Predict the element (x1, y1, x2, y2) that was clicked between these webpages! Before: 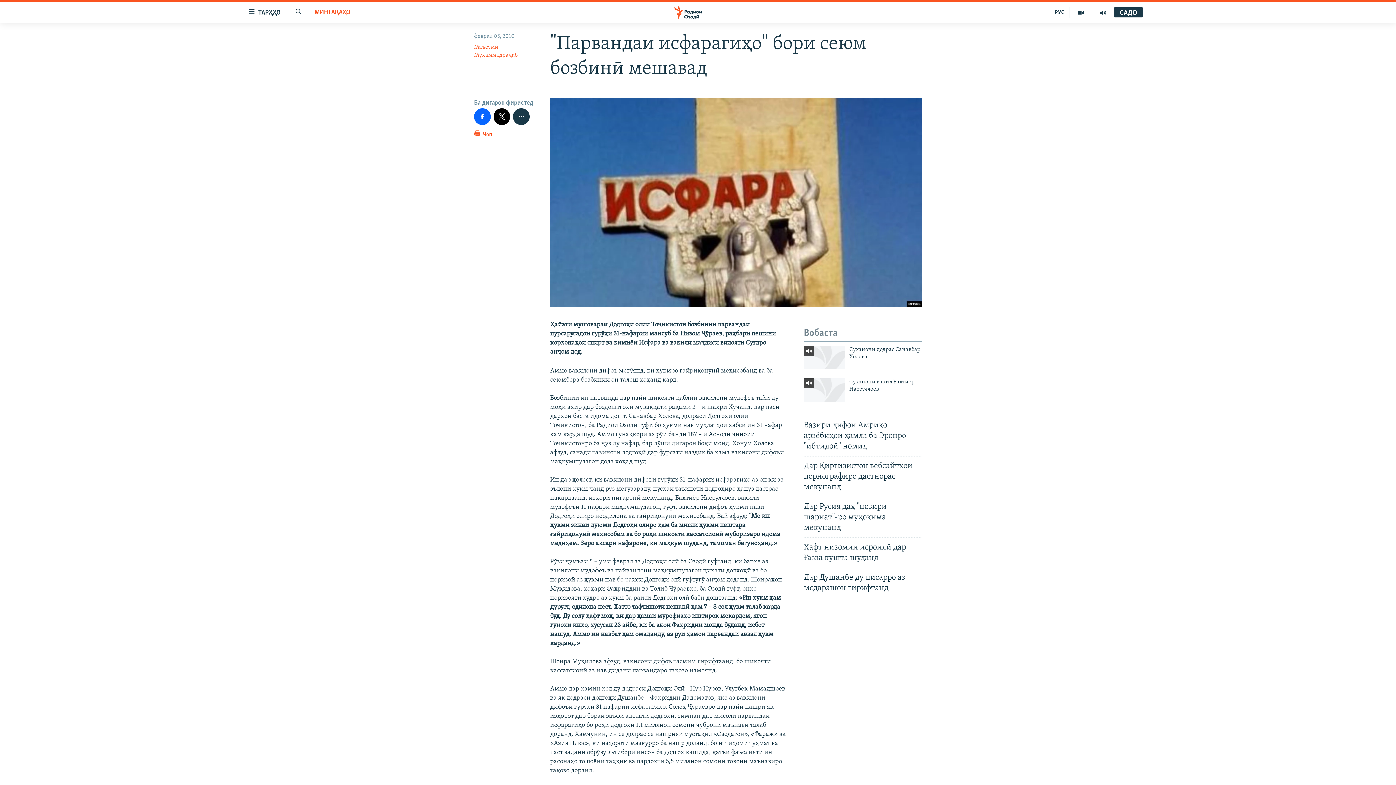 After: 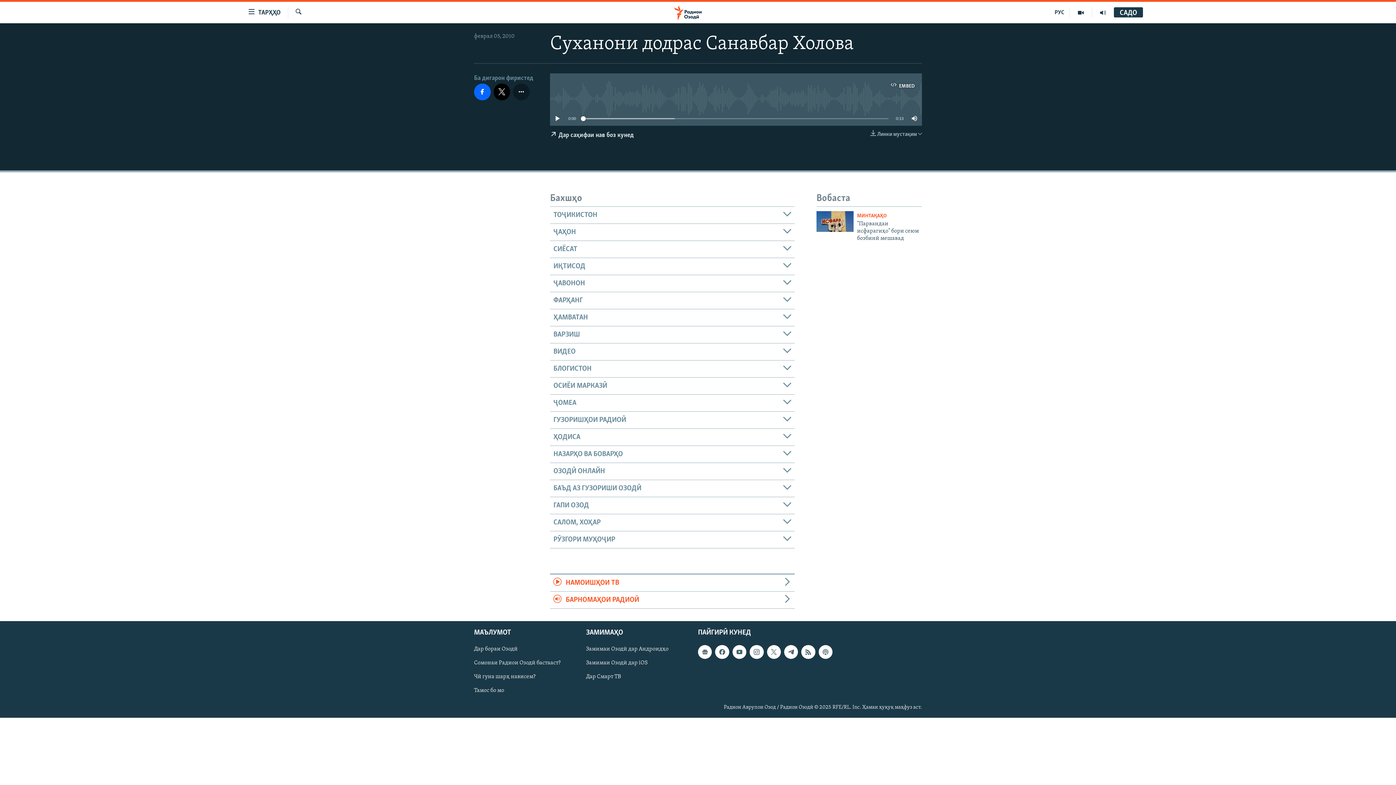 Action: bbox: (804, 346, 845, 369)